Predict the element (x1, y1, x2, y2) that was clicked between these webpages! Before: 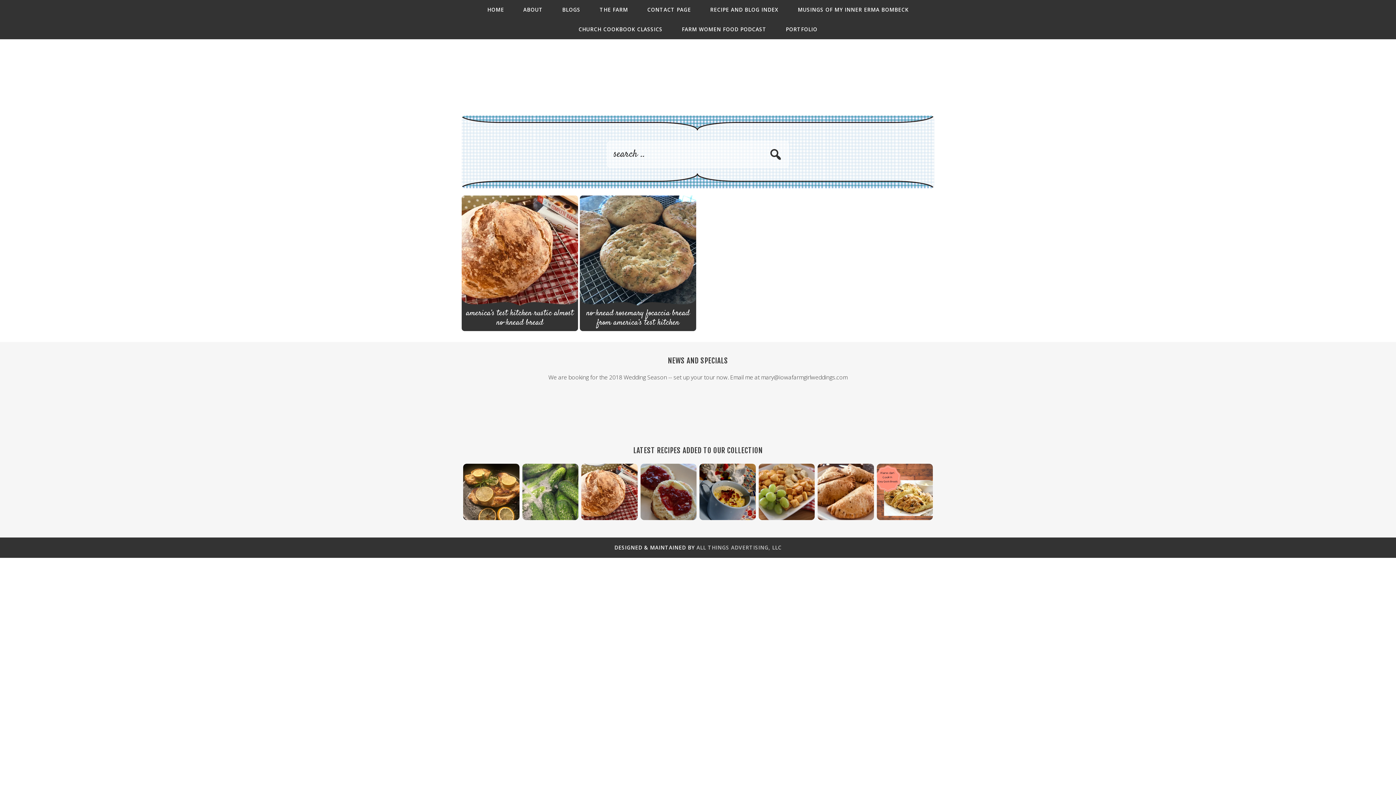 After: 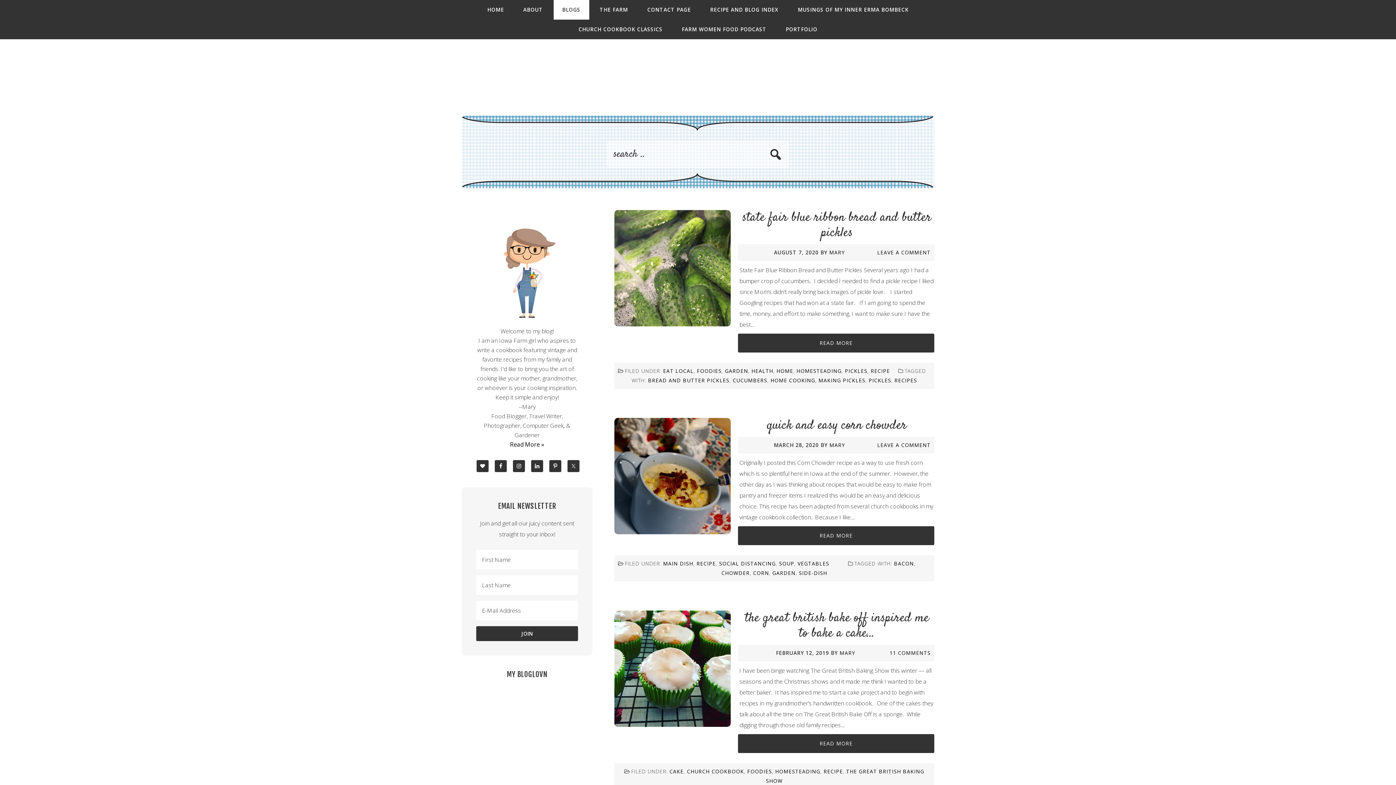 Action: label: BLOGS bbox: (553, 0, 589, 19)